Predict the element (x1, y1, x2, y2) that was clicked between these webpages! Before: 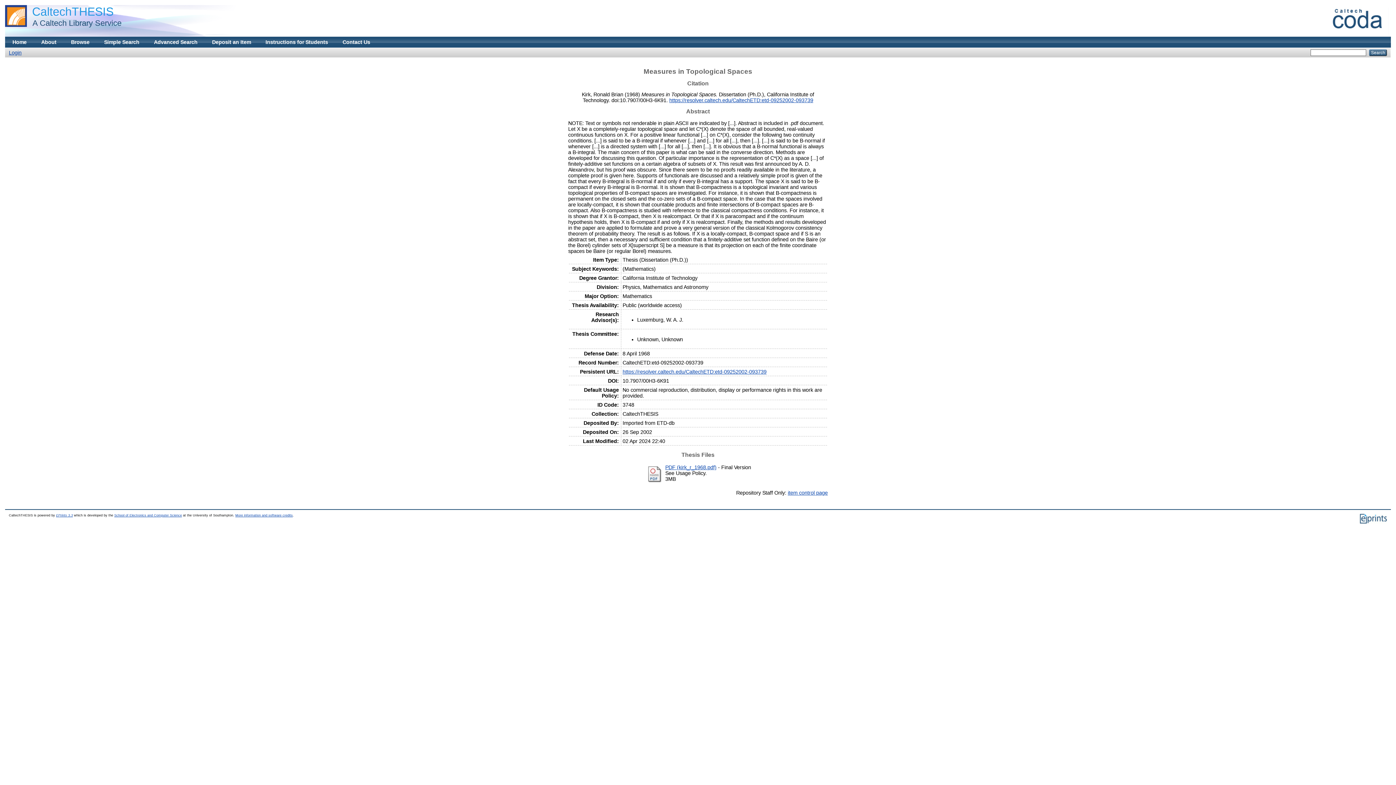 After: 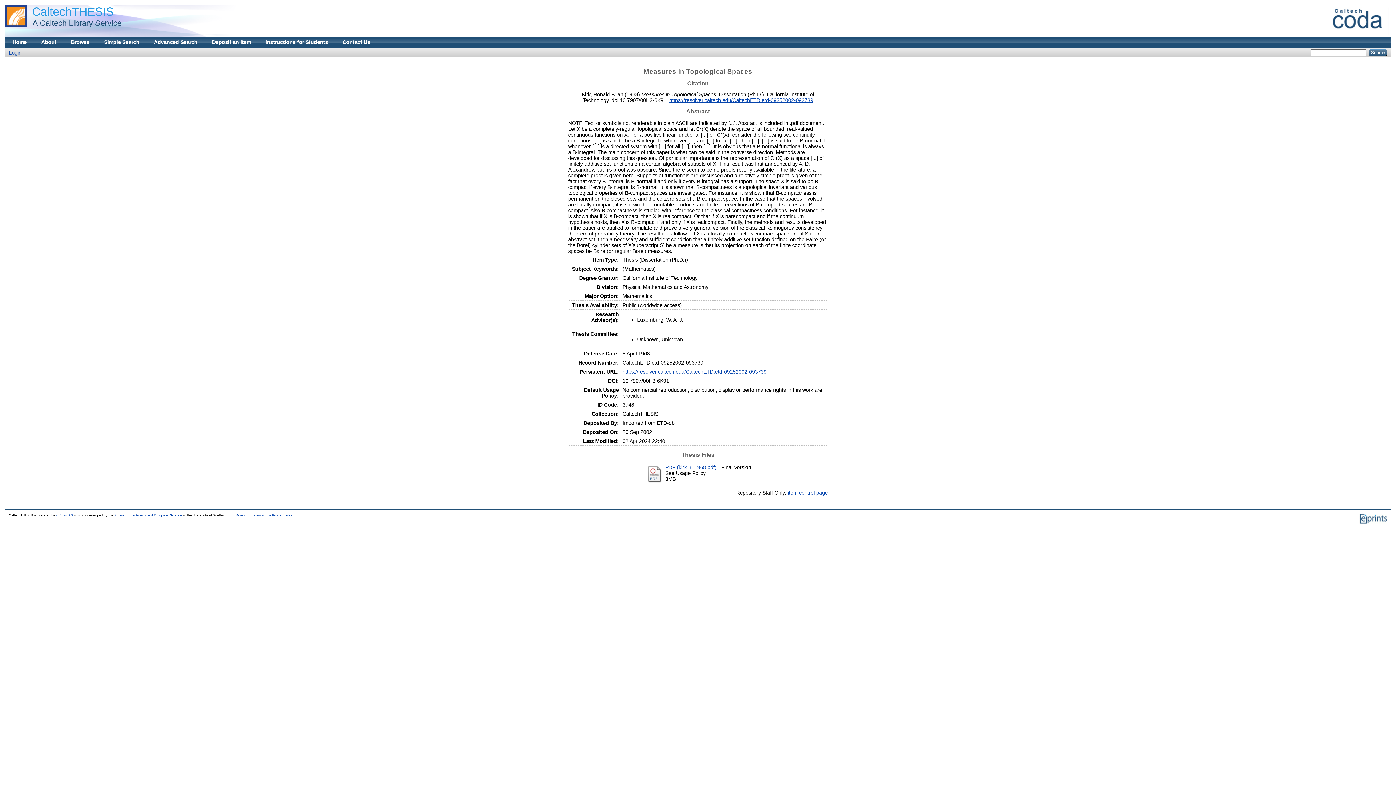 Action: label: https://resolver.caltech.edu/CaltechETD:etd-09252002-093739 bbox: (622, 369, 766, 375)